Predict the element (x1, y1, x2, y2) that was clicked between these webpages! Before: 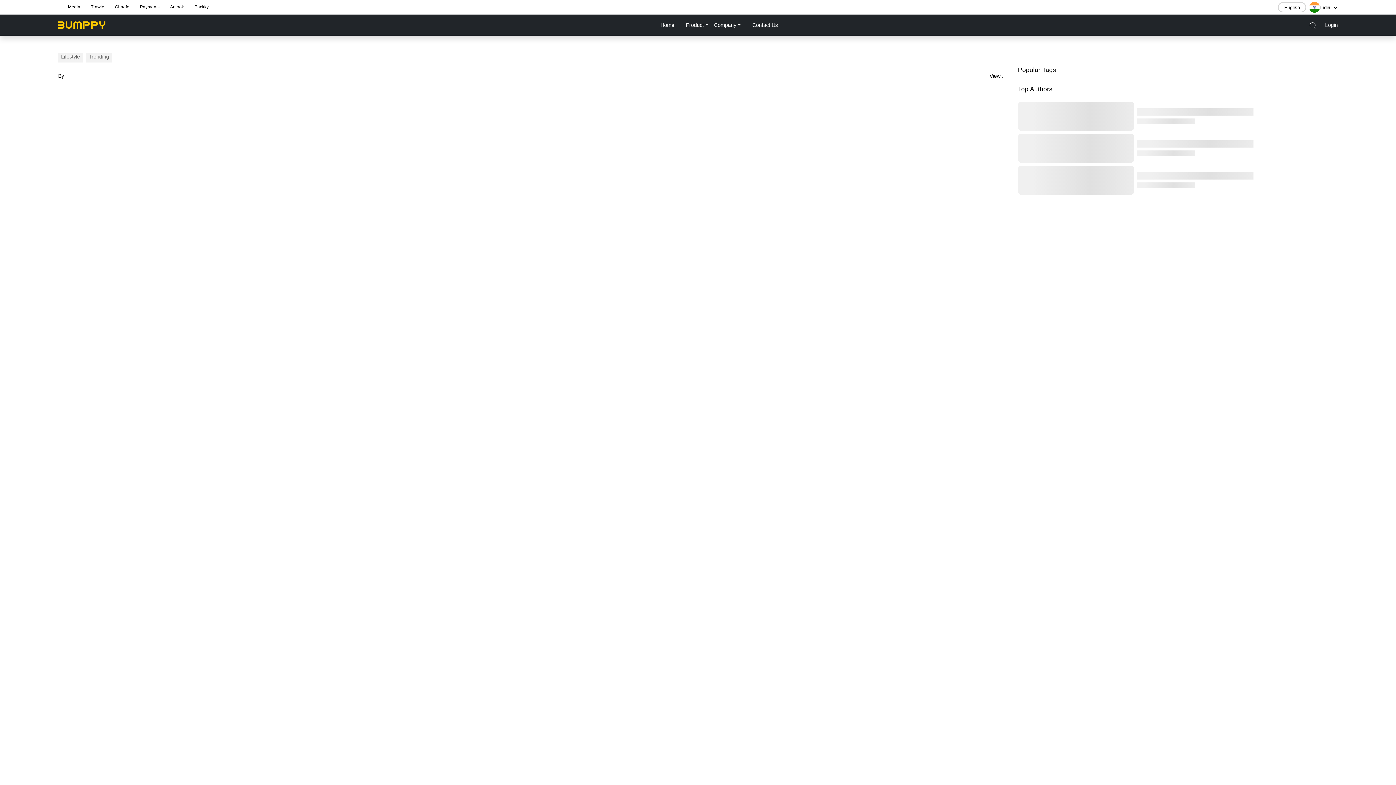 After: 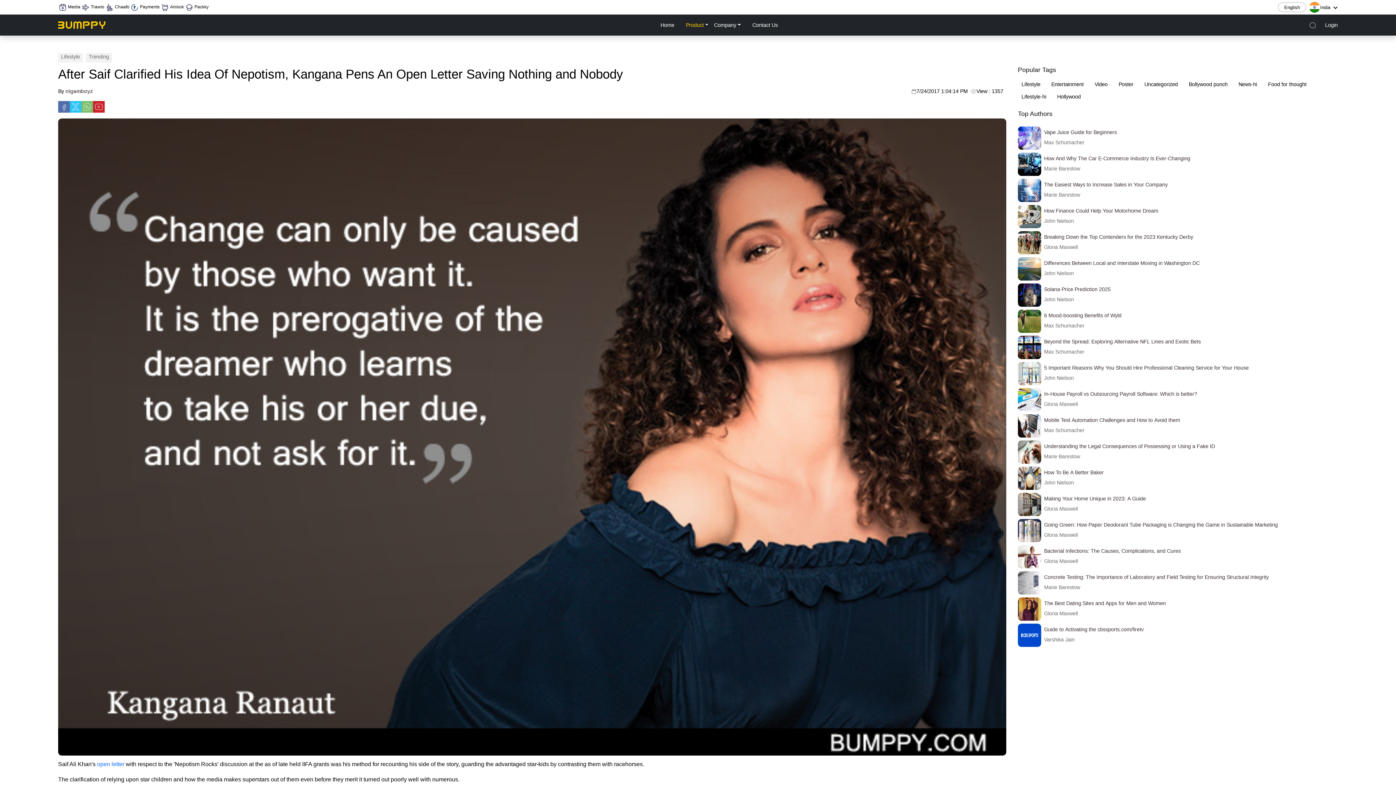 Action: bbox: (683, 21, 711, 28) label: Product